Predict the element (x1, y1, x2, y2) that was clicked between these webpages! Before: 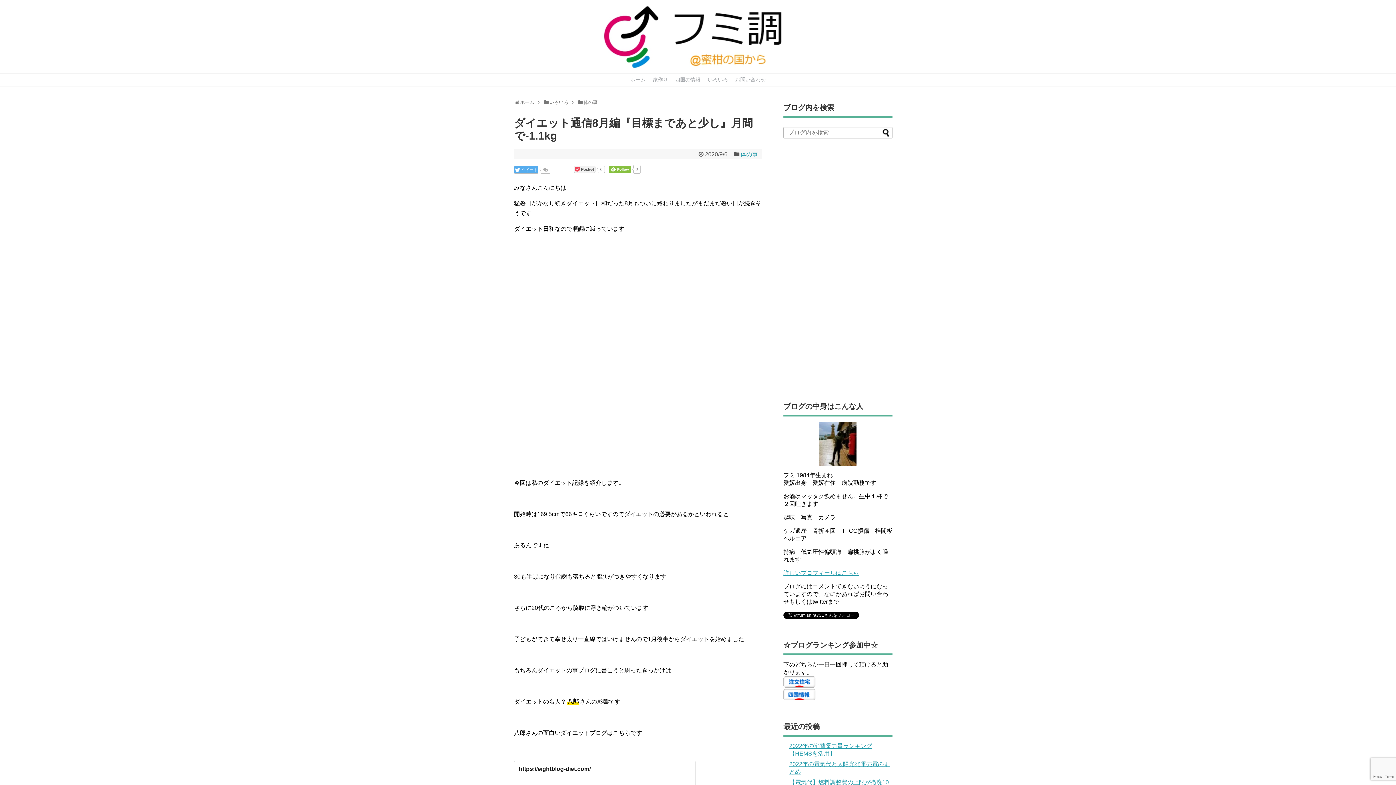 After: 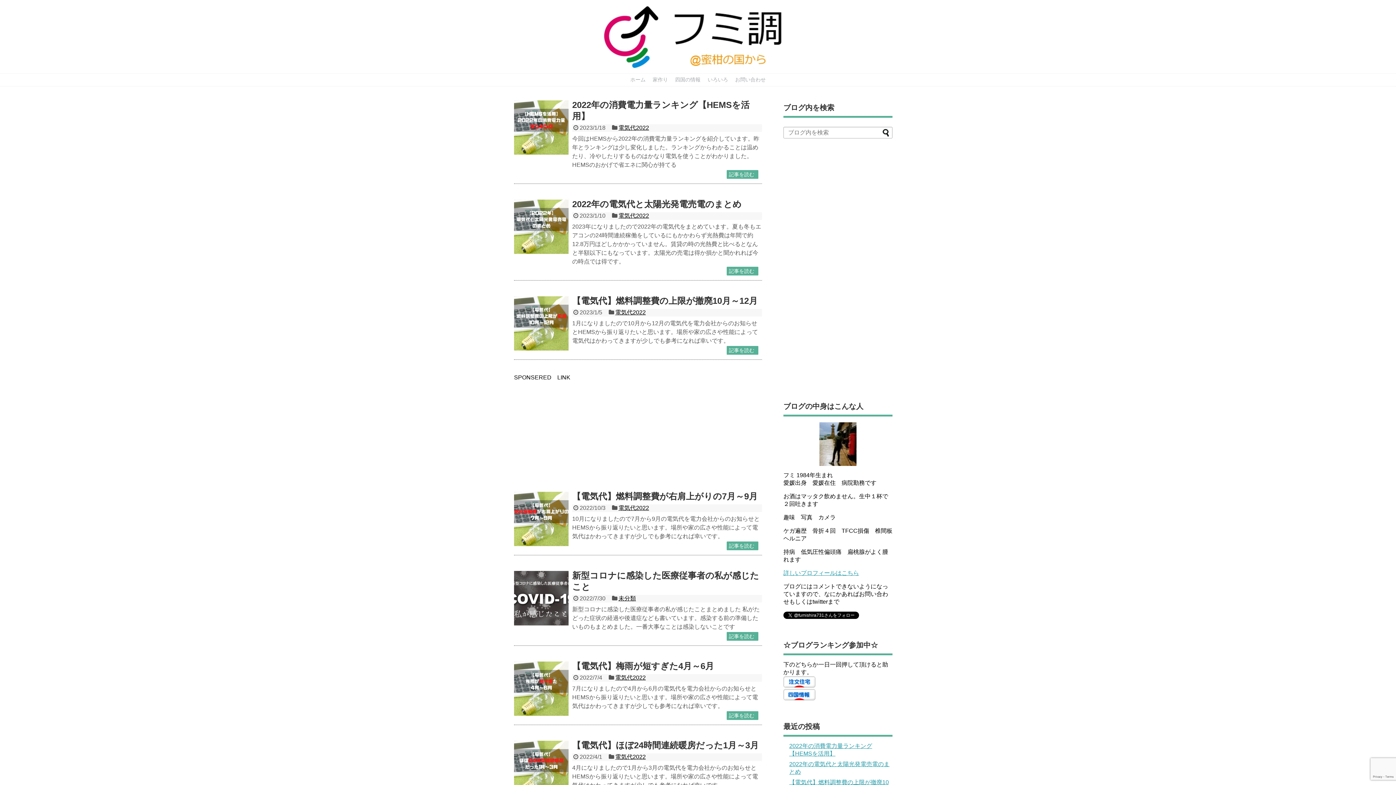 Action: bbox: (520, 99, 534, 105) label: ホーム